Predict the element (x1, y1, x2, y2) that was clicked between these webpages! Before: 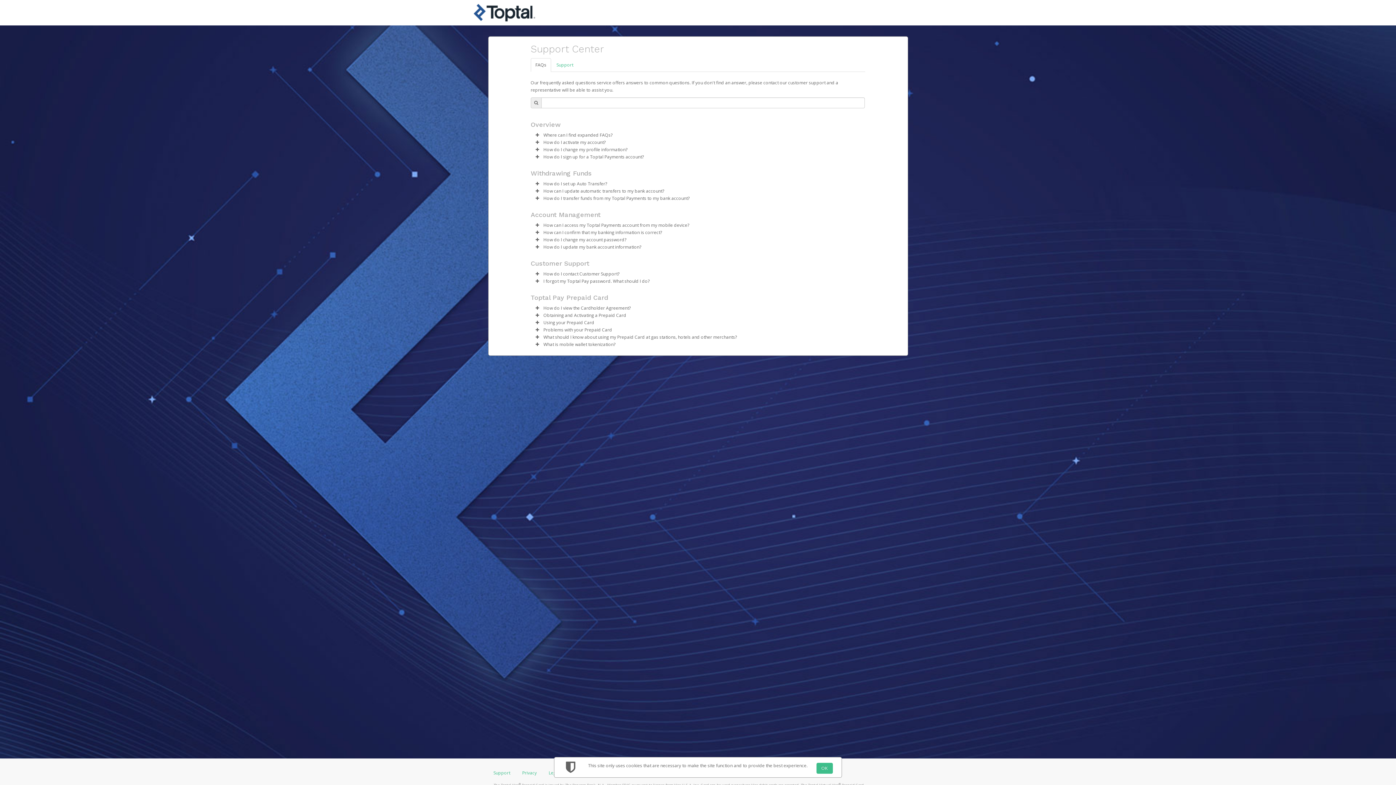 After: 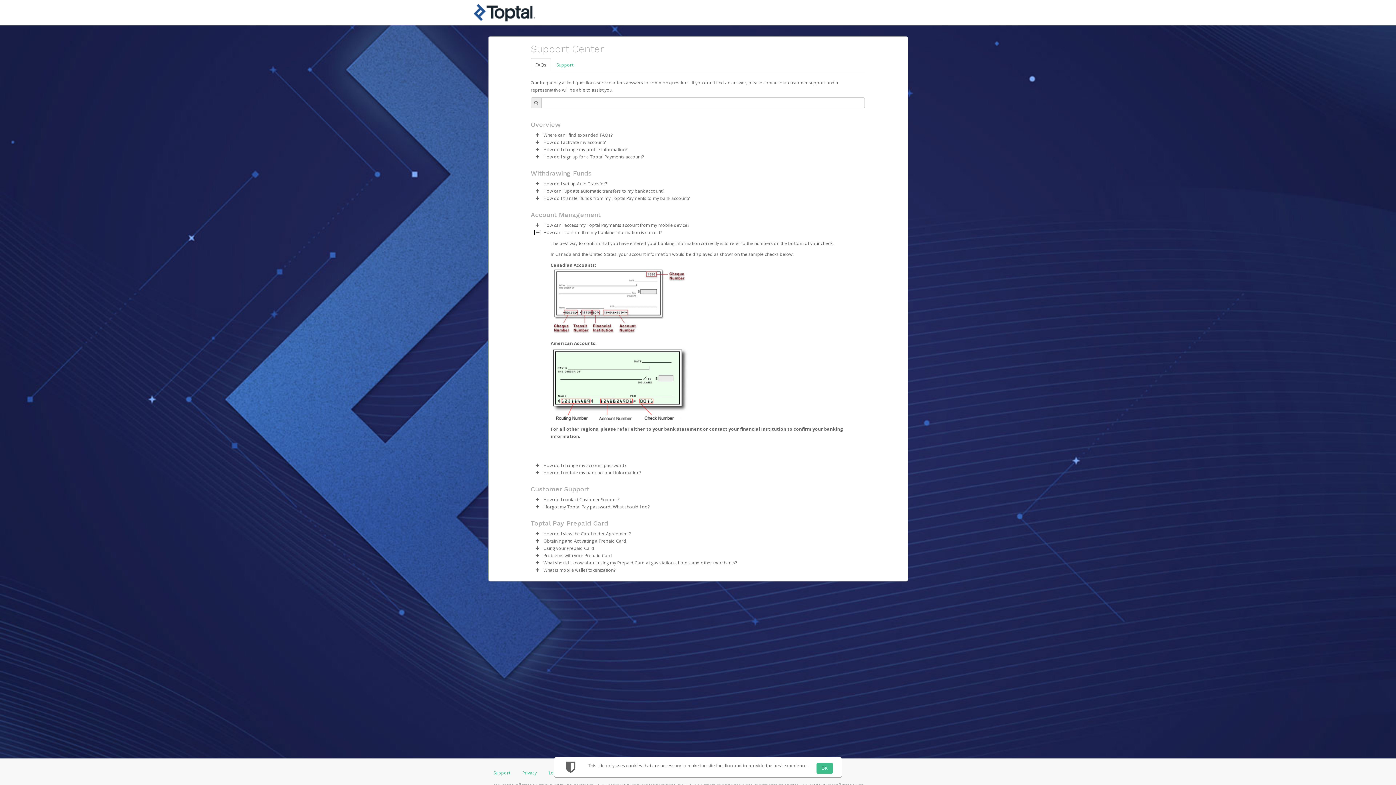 Action: bbox: (534, 230, 540, 234) label: faq-expand